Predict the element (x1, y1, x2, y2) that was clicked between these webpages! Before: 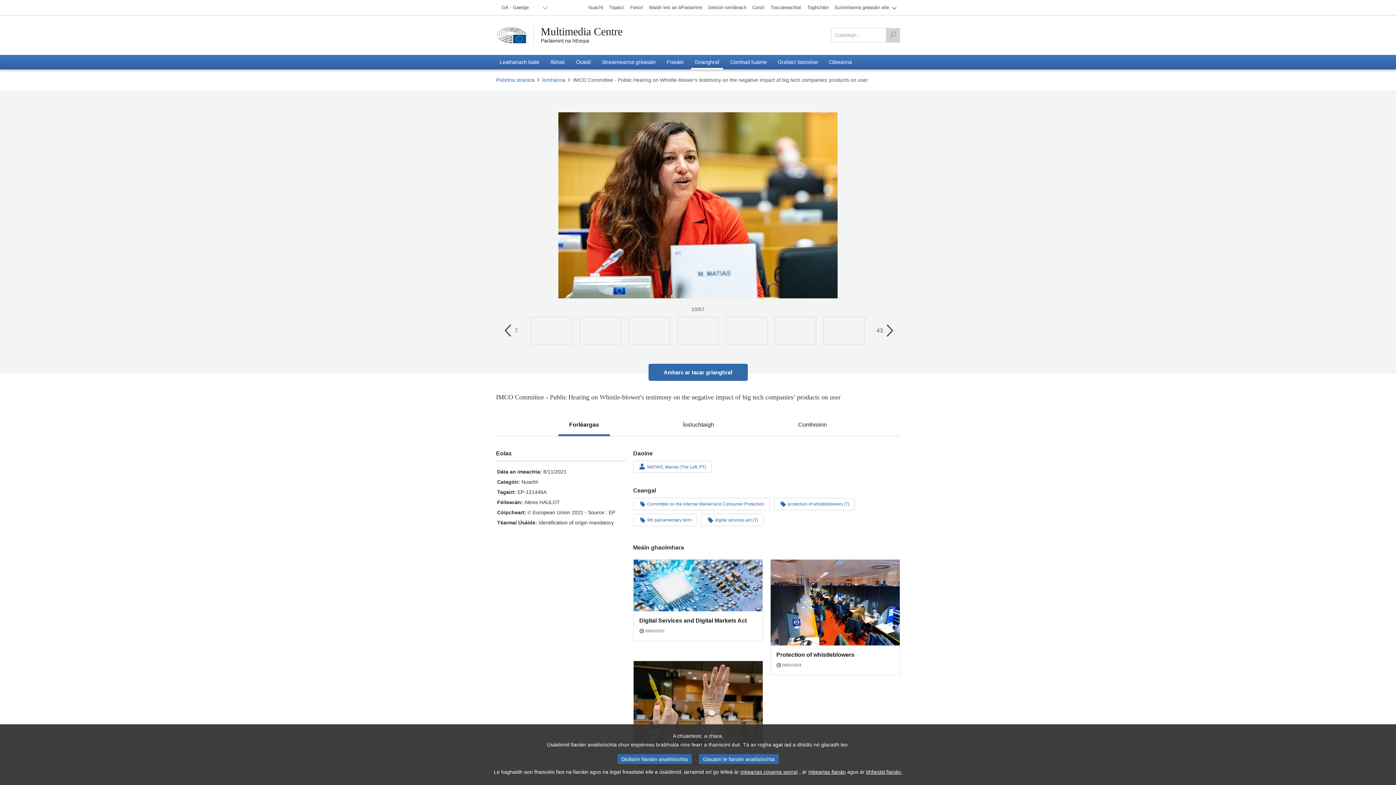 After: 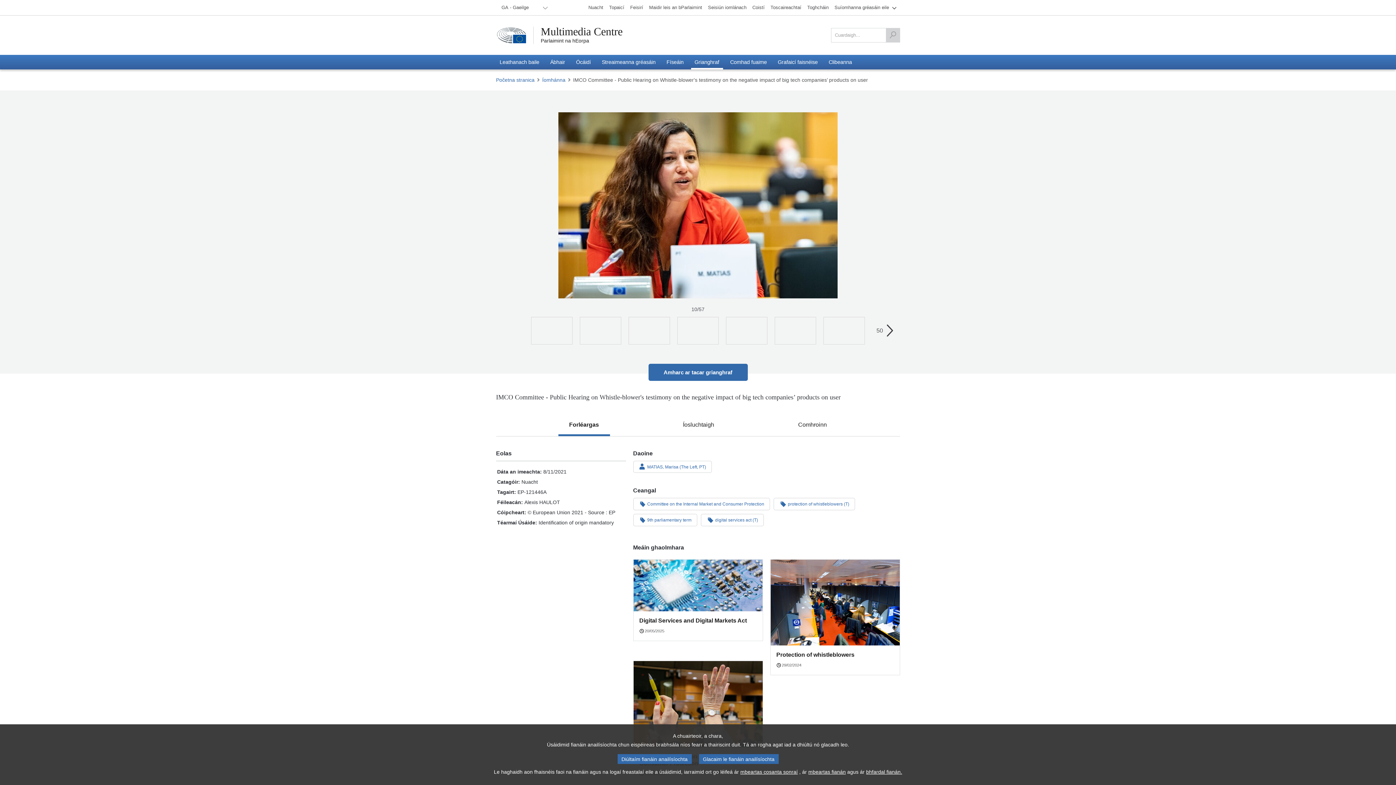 Action: bbox: (498, 319, 520, 341) label: 7